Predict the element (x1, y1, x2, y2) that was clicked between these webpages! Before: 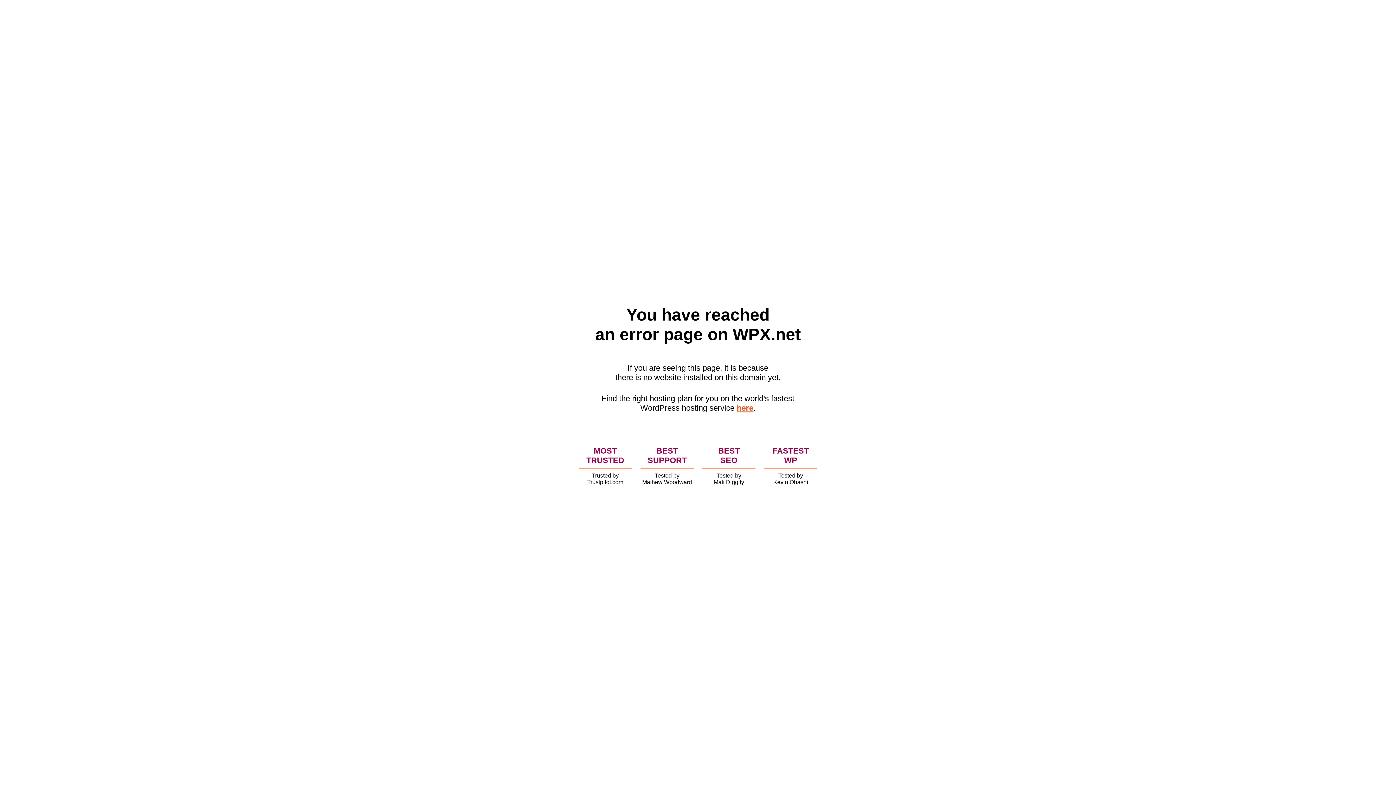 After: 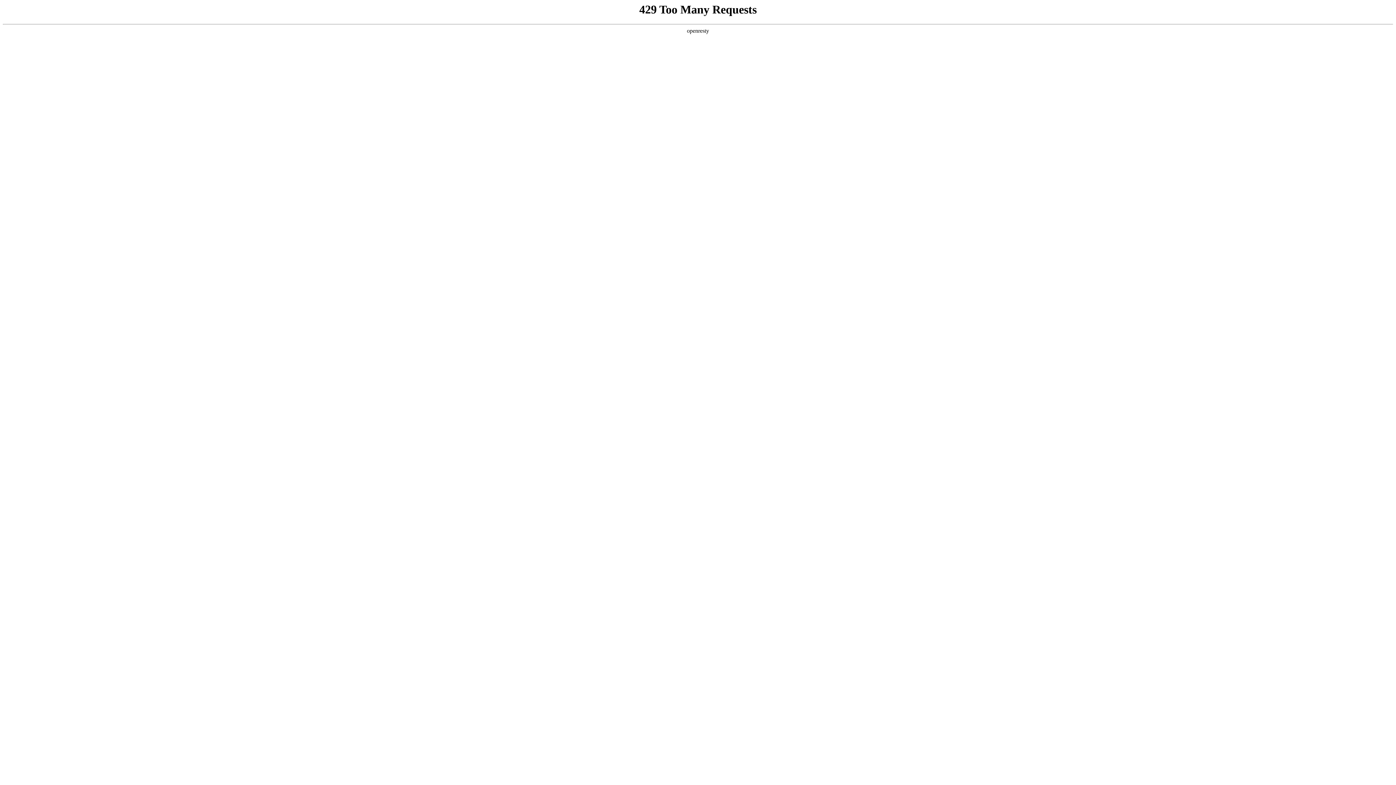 Action: bbox: (736, 403, 753, 412) label: here